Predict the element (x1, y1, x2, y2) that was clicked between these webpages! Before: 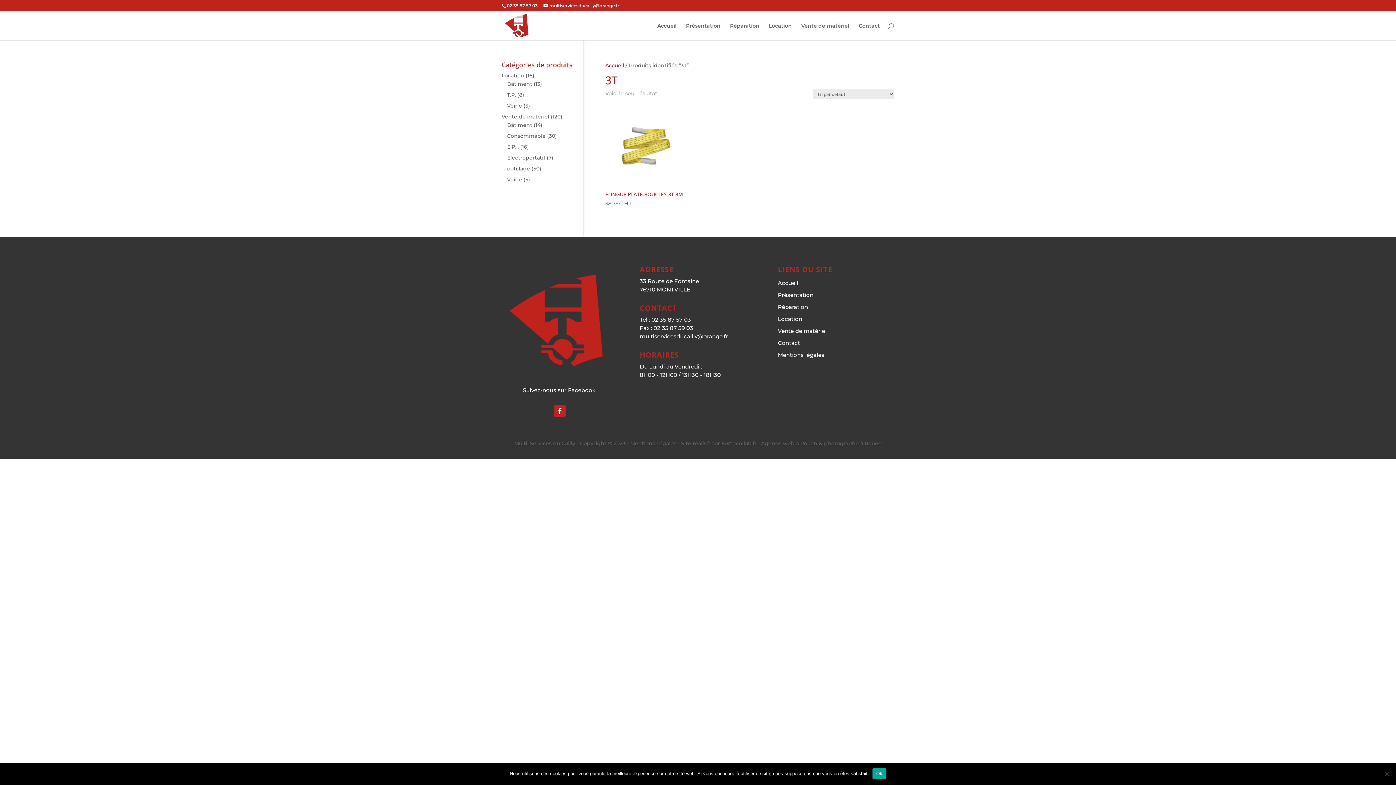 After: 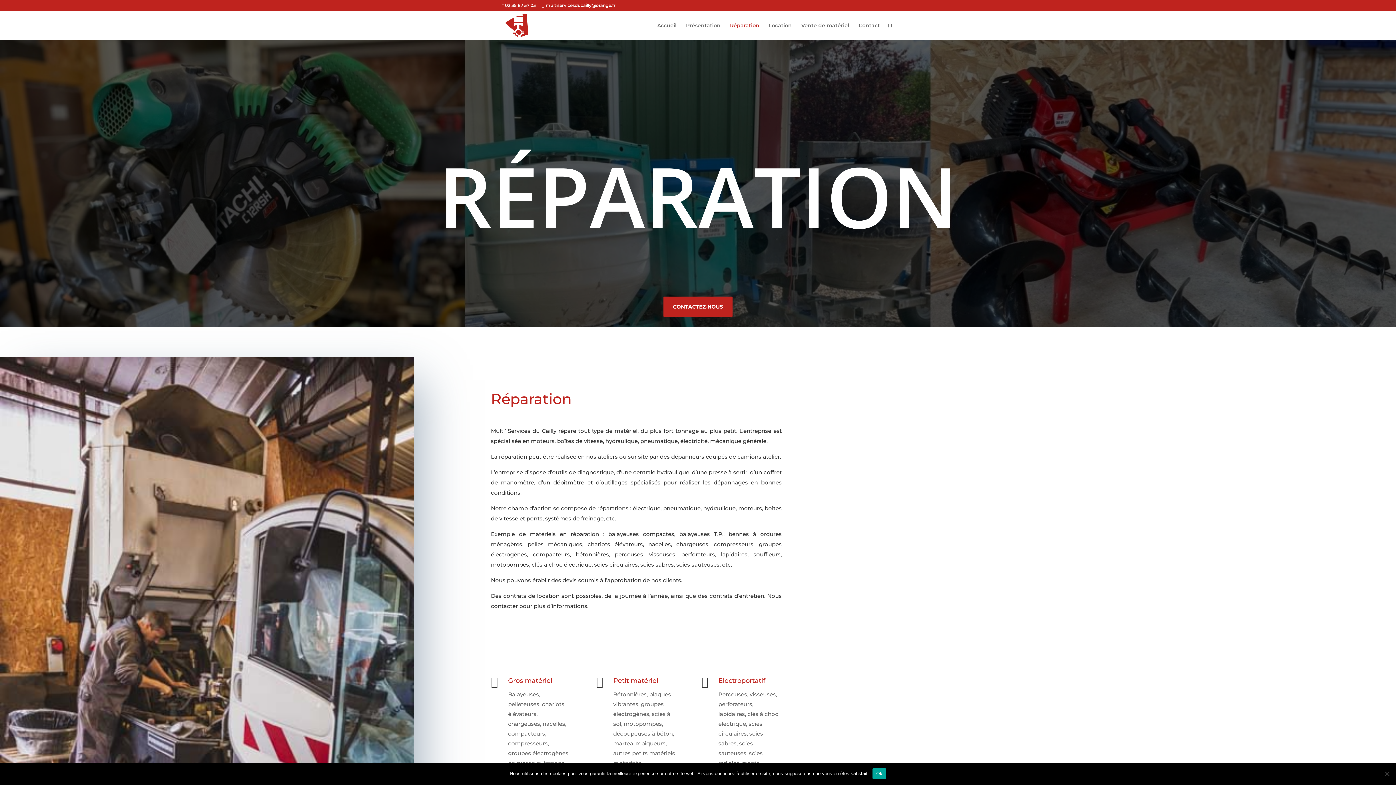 Action: label: Réparation bbox: (778, 303, 808, 310)